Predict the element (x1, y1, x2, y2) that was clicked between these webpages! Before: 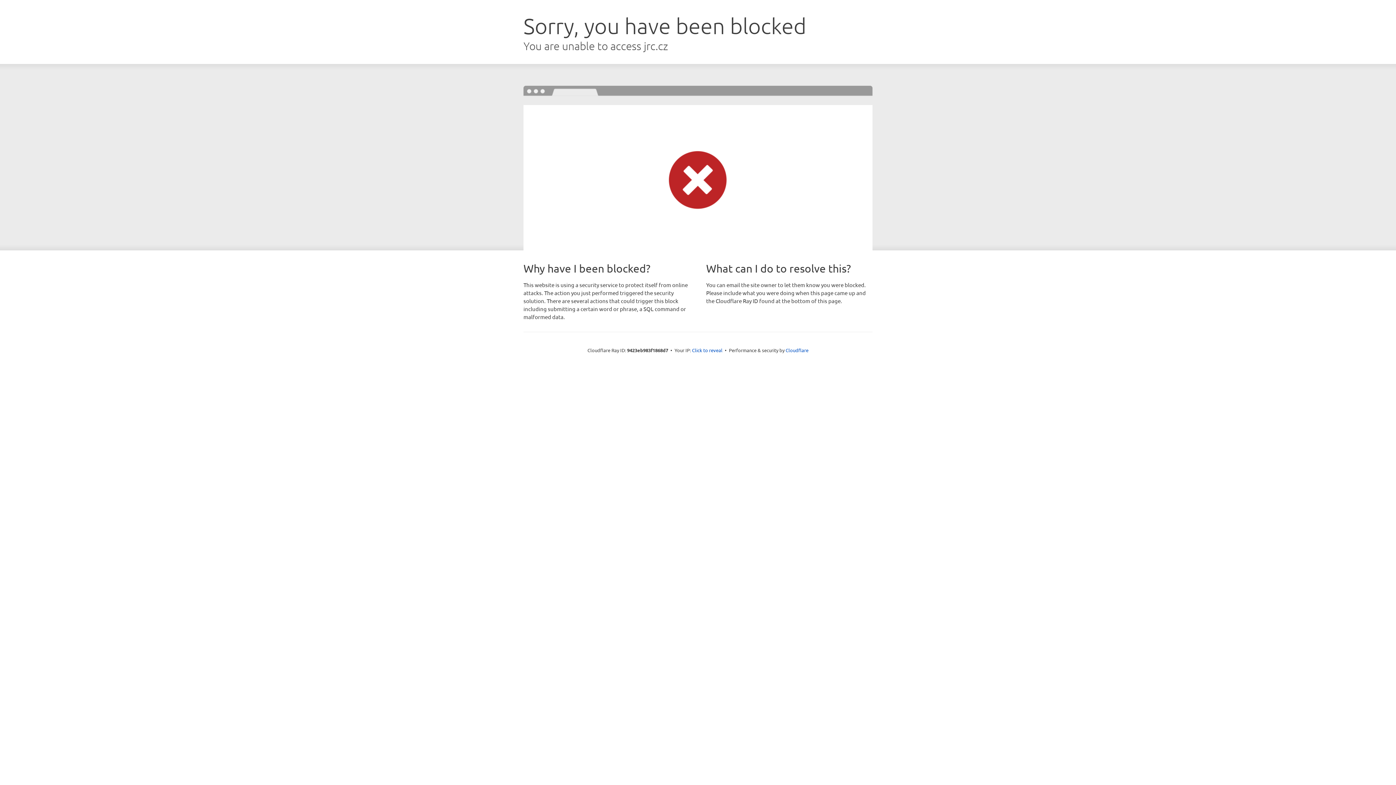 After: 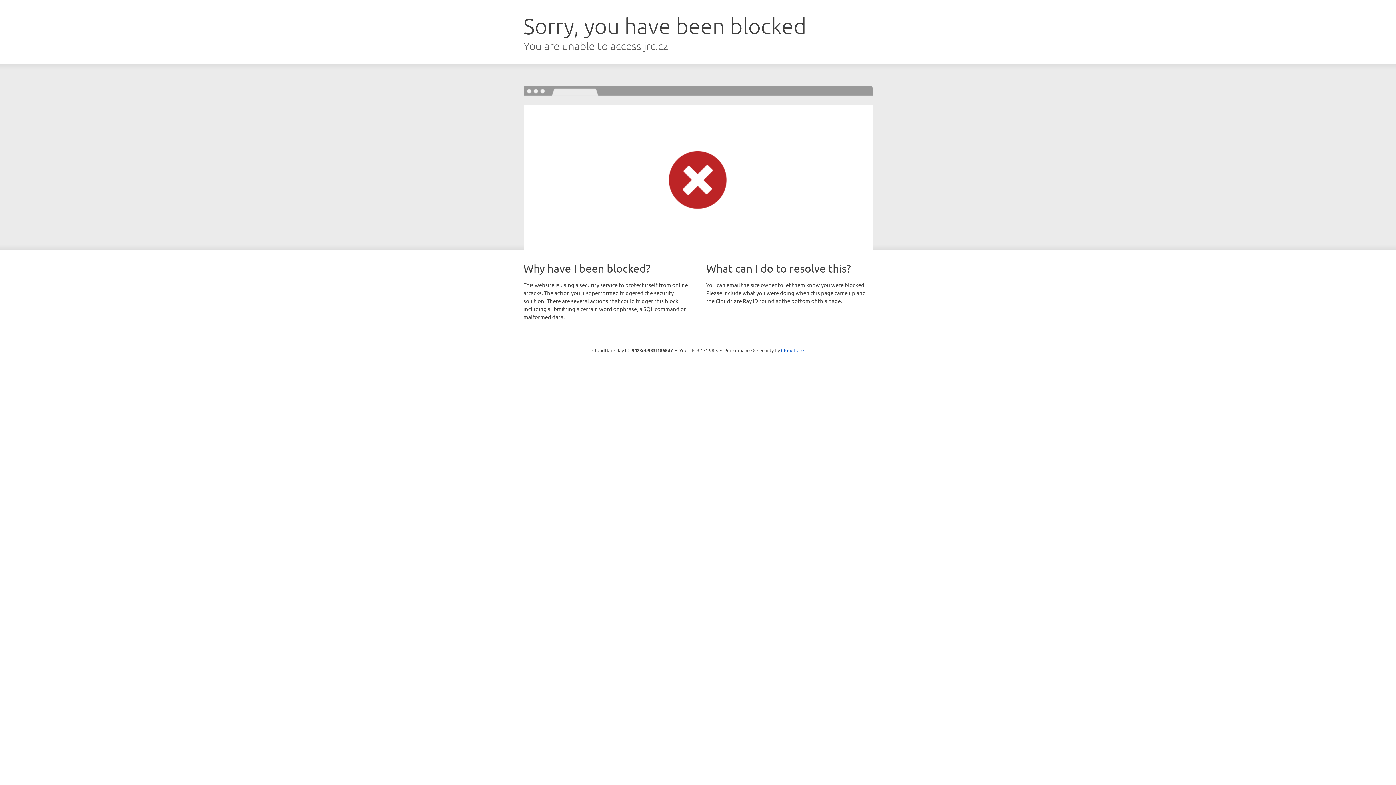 Action: label: Click to reveal bbox: (692, 346, 722, 353)